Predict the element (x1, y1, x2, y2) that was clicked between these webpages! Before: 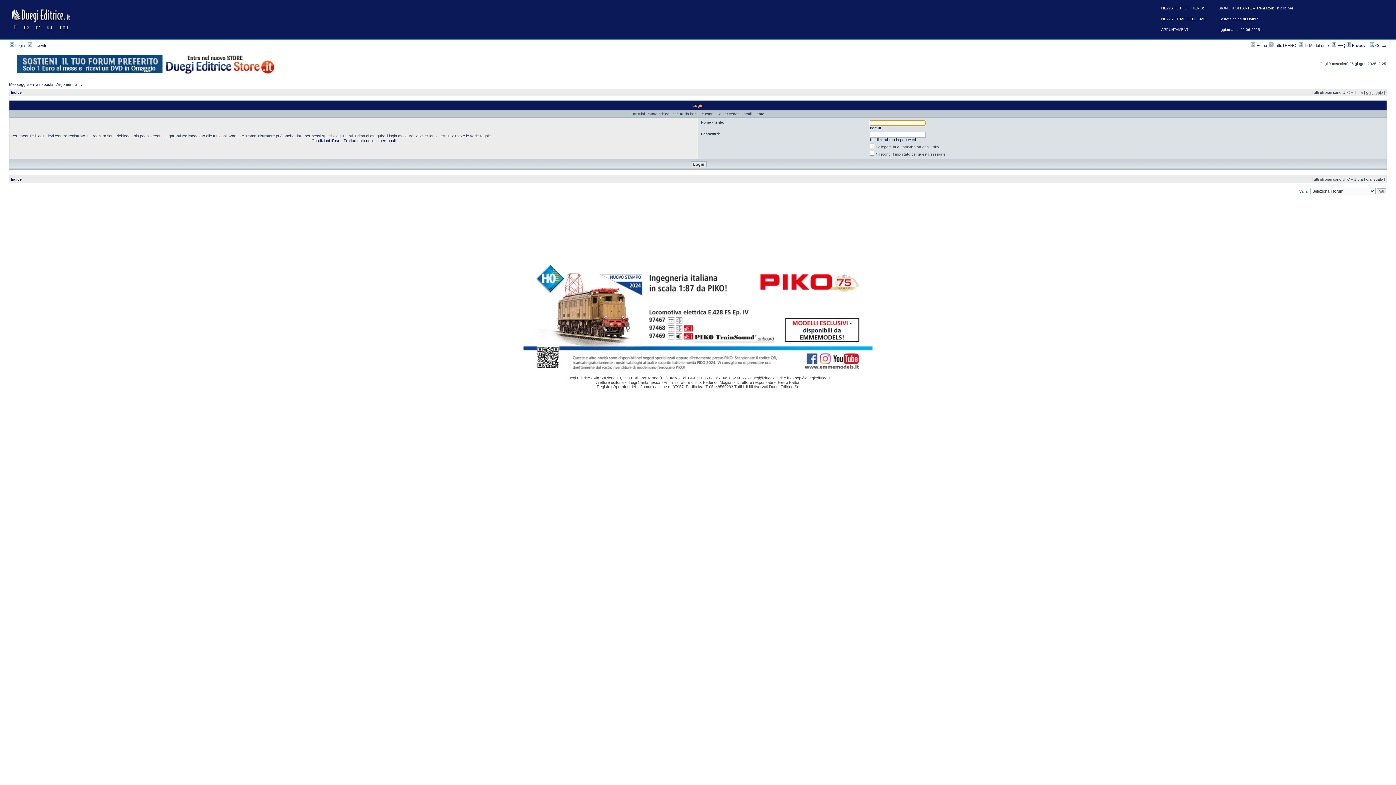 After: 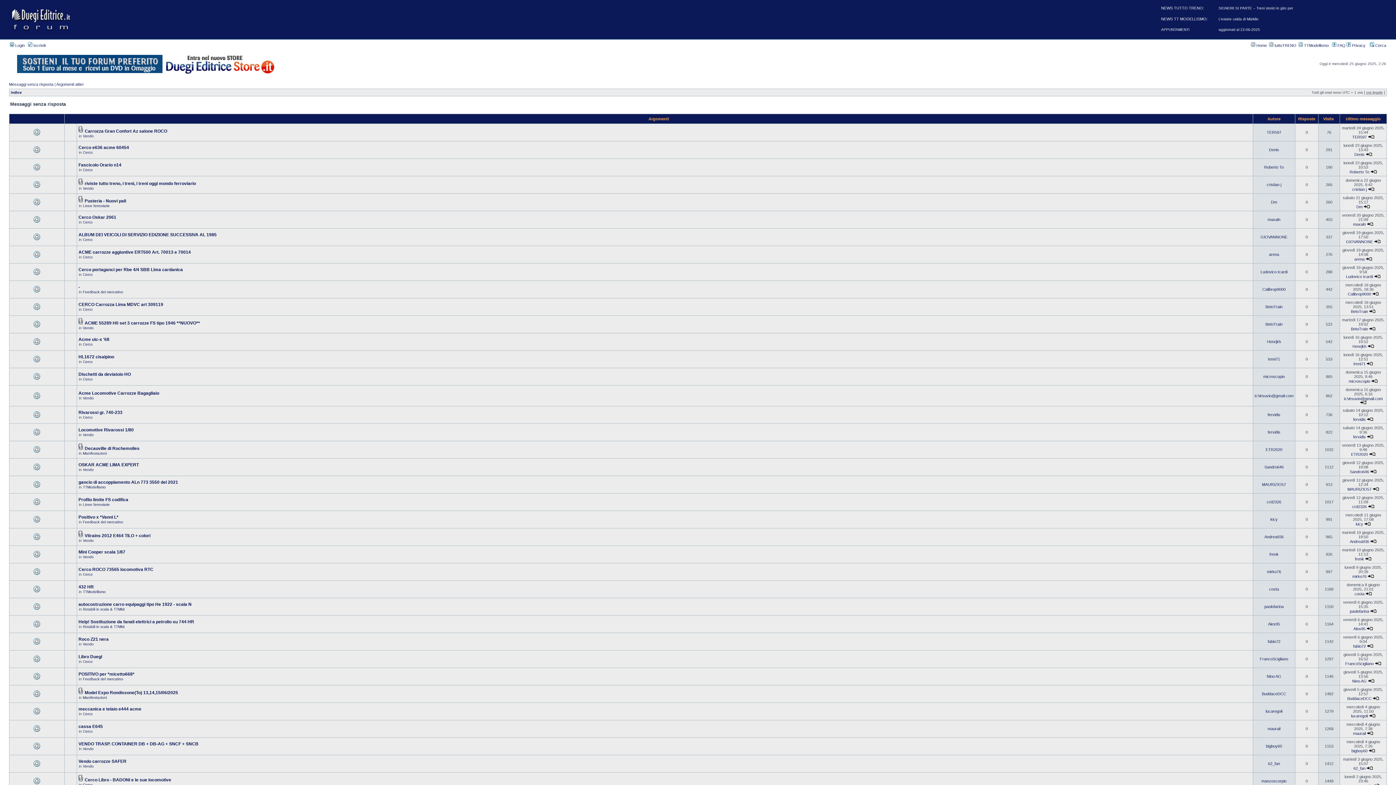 Action: label: Messaggi senza risposta bbox: (9, 82, 53, 86)